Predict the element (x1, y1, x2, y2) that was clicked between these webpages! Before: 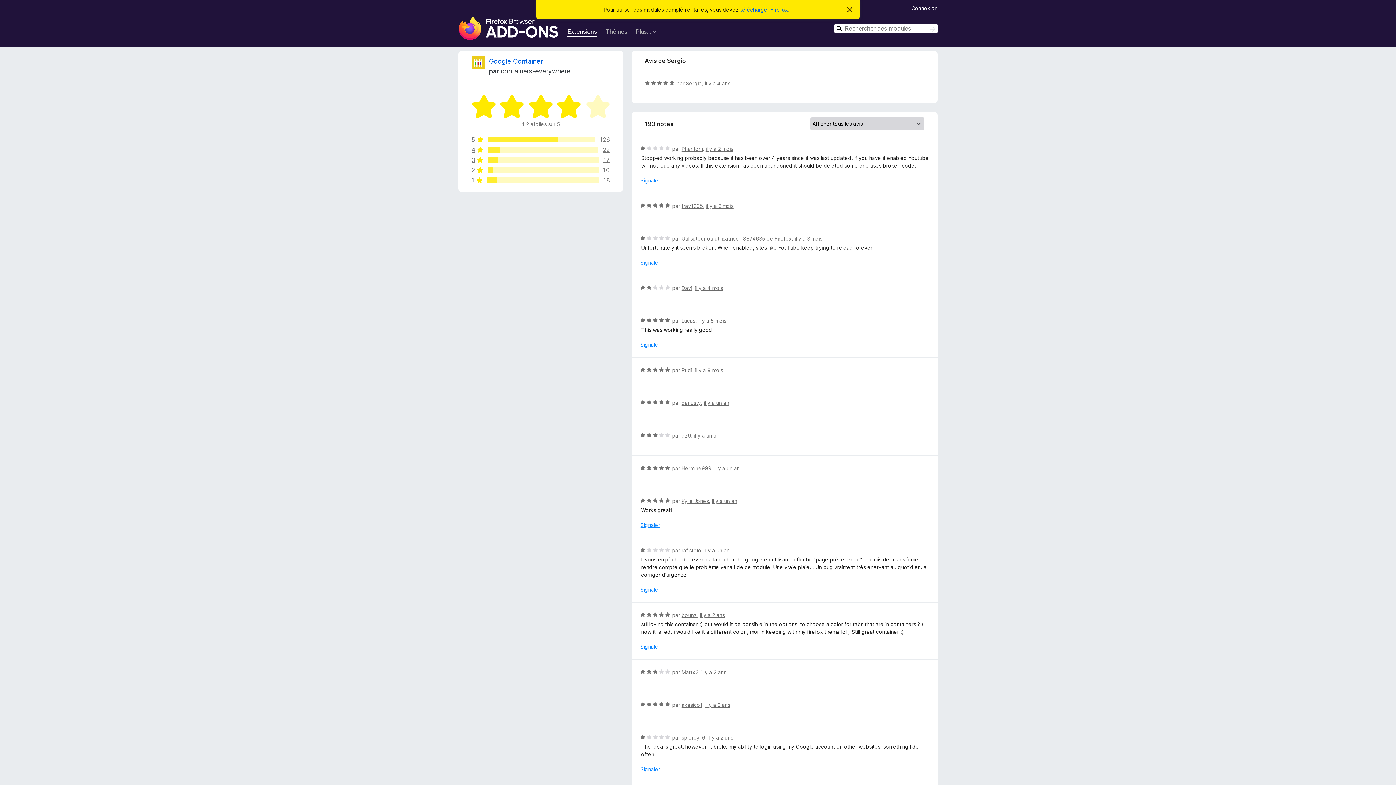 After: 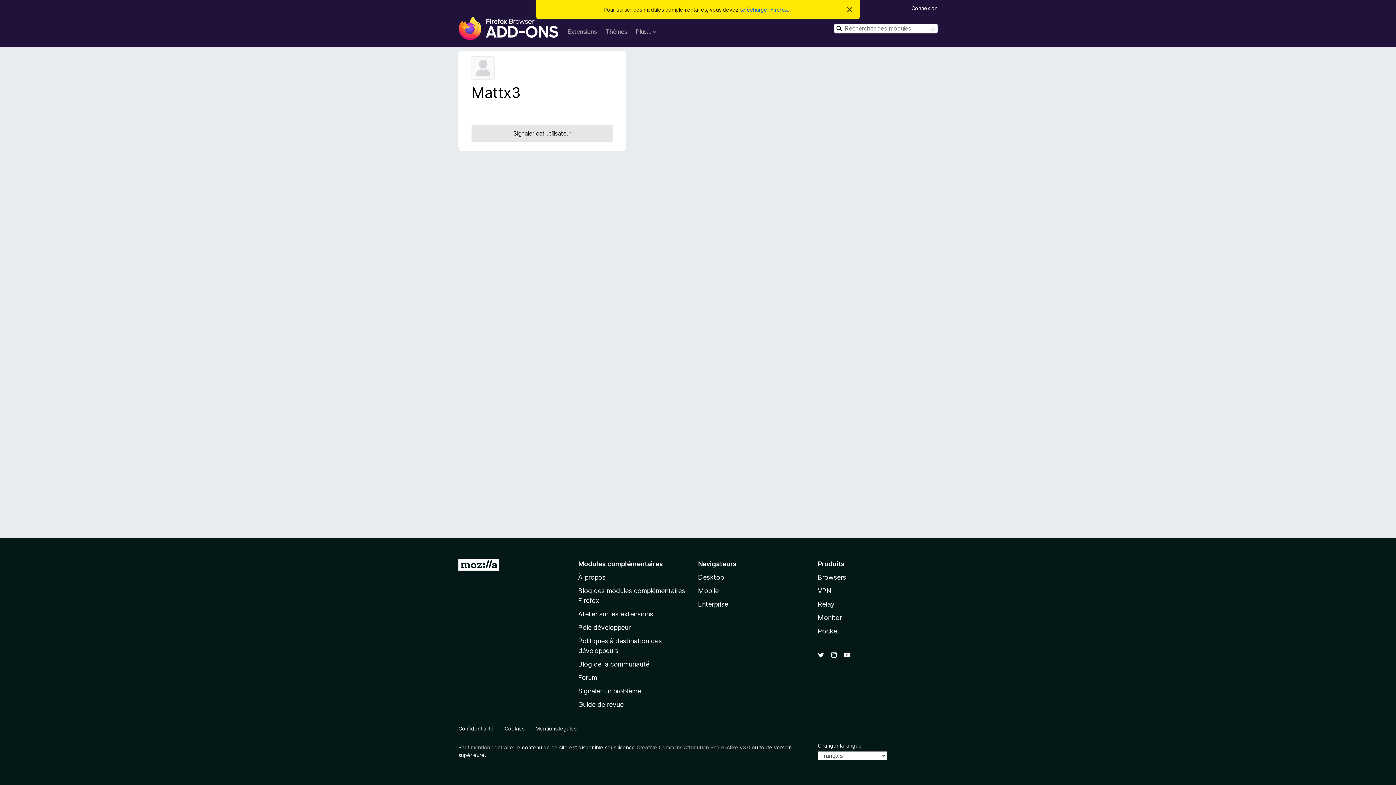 Action: bbox: (681, 669, 698, 675) label: Mattx3